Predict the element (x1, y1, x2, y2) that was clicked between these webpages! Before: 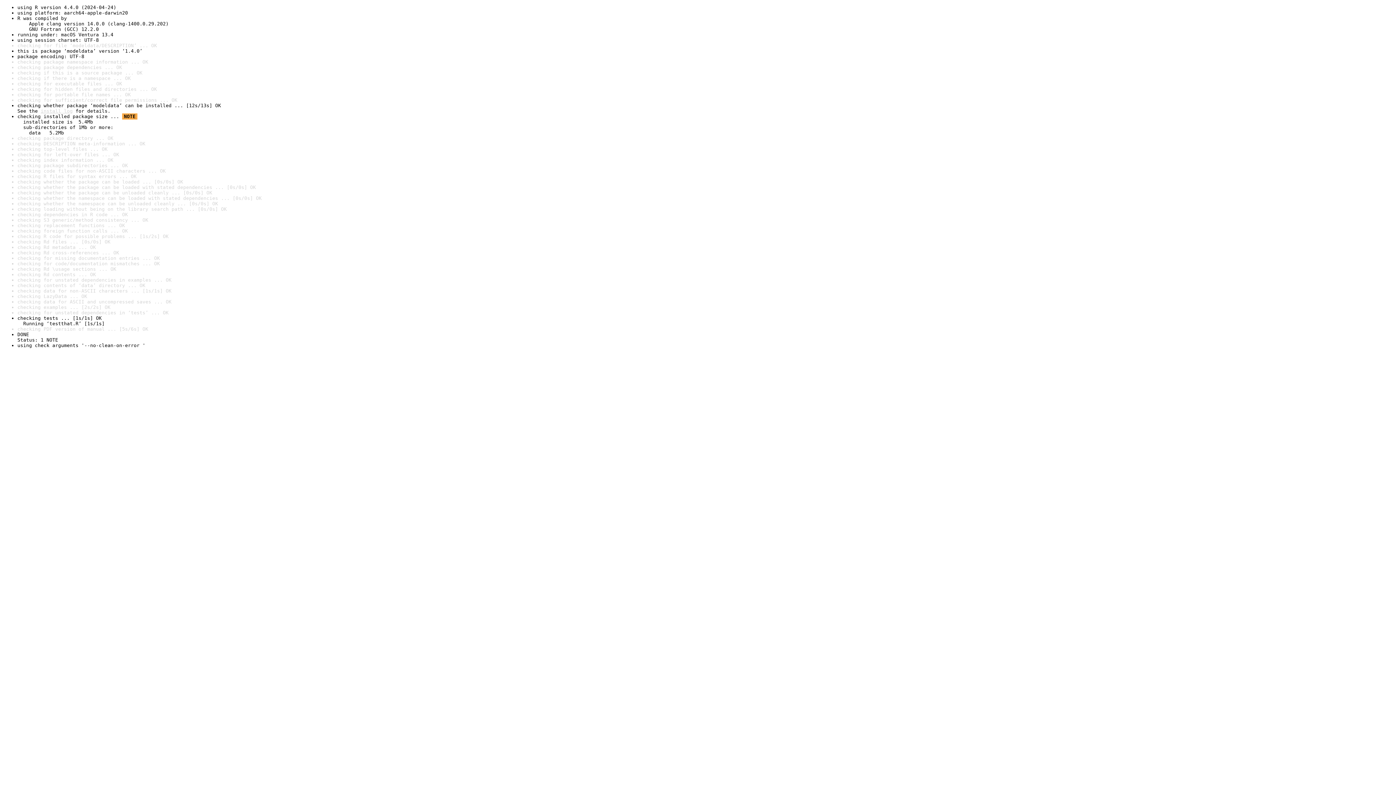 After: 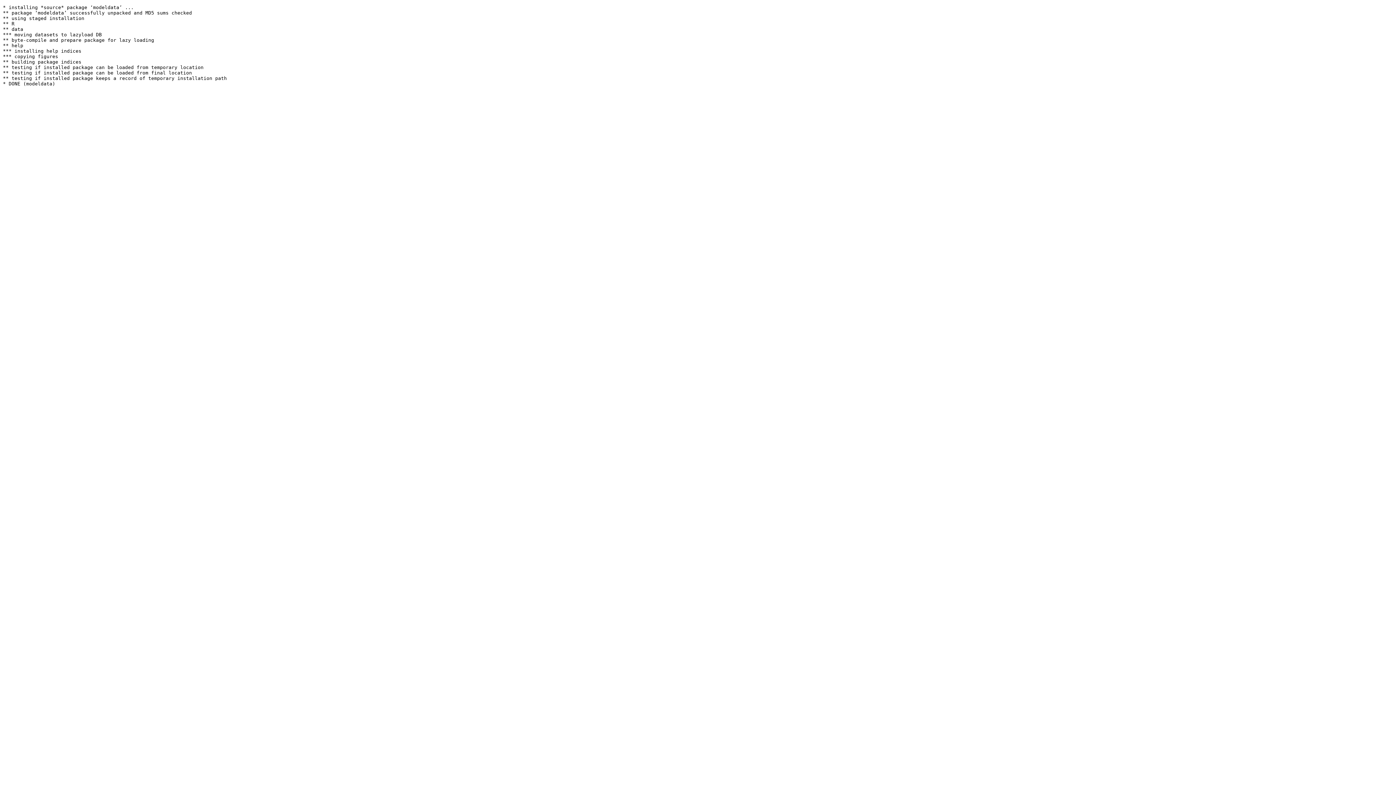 Action: label: install log bbox: (40, 108, 72, 113)